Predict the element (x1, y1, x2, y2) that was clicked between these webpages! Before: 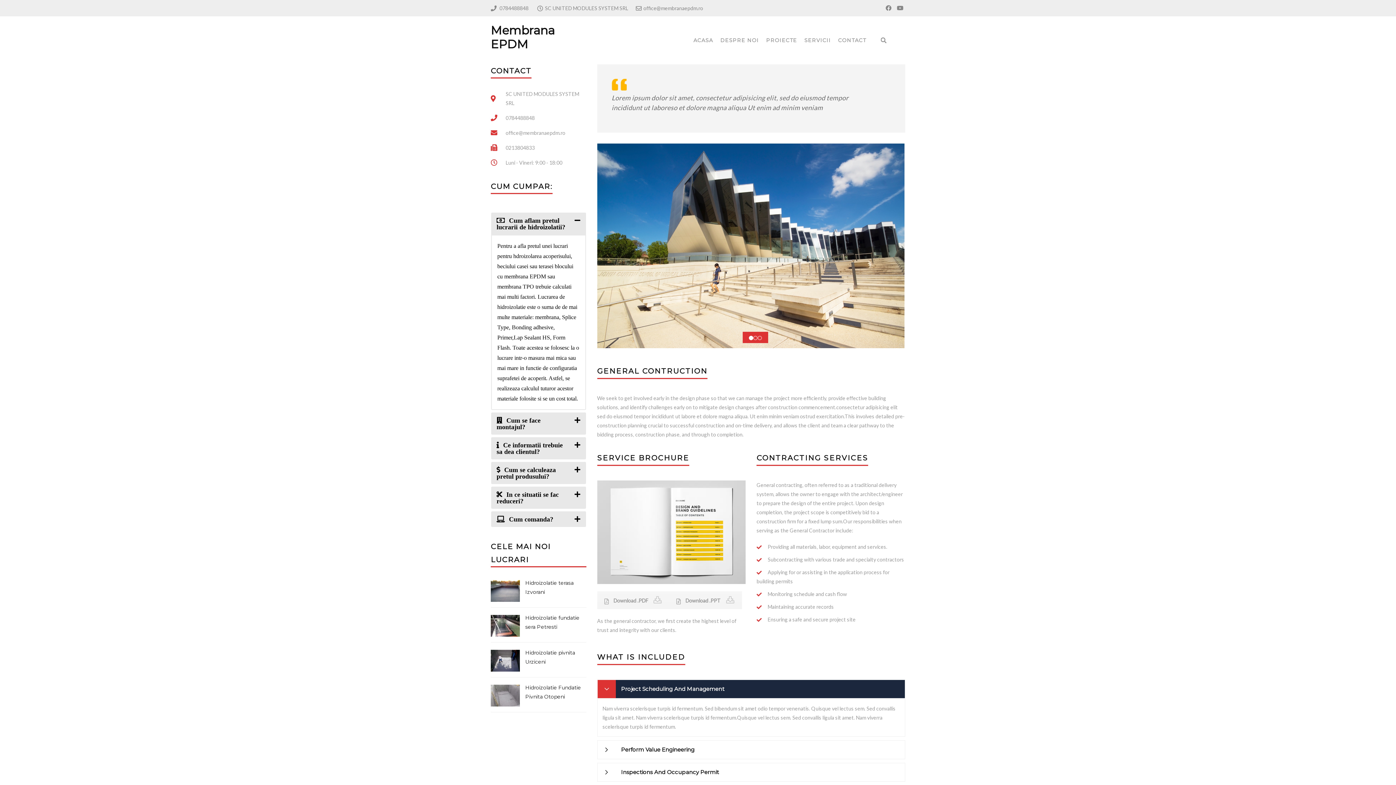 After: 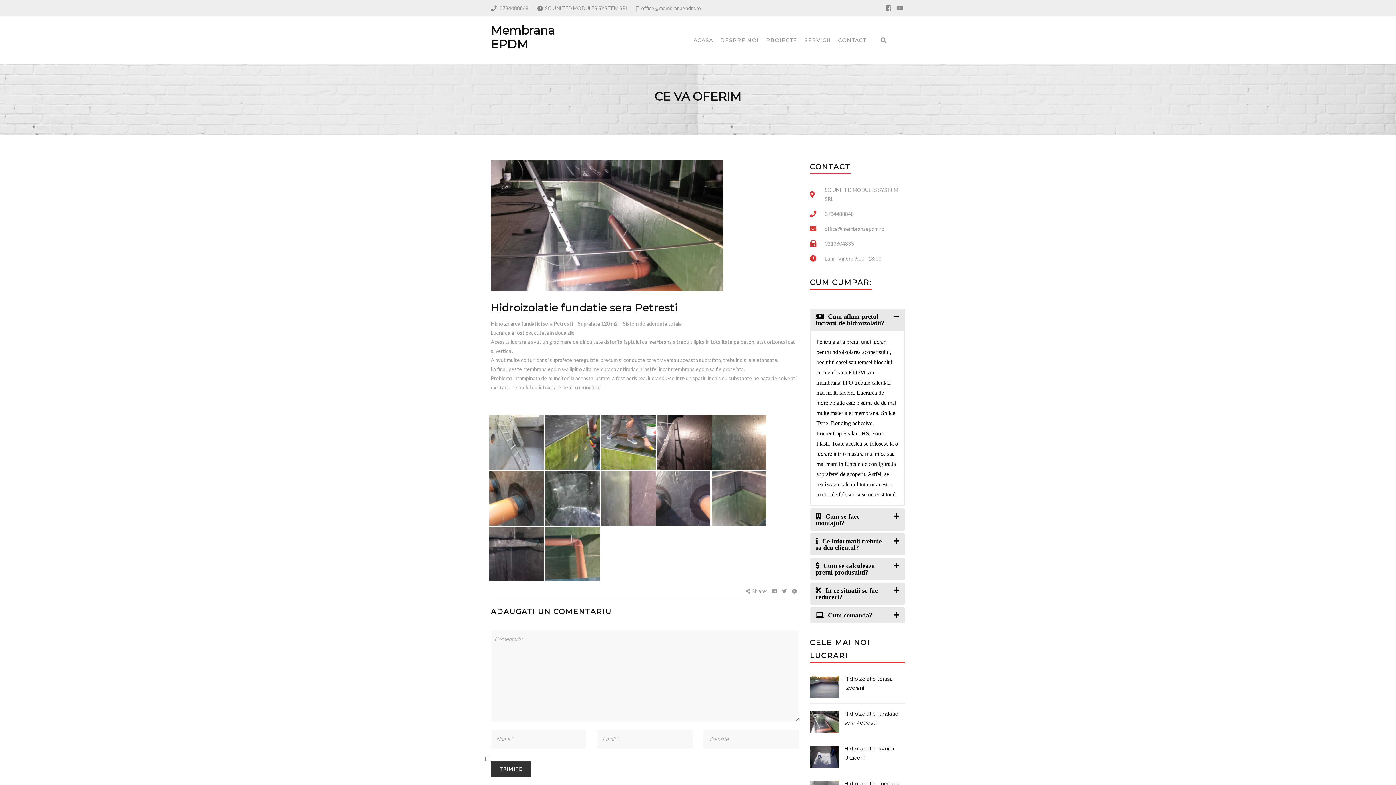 Action: bbox: (490, 613, 520, 637)